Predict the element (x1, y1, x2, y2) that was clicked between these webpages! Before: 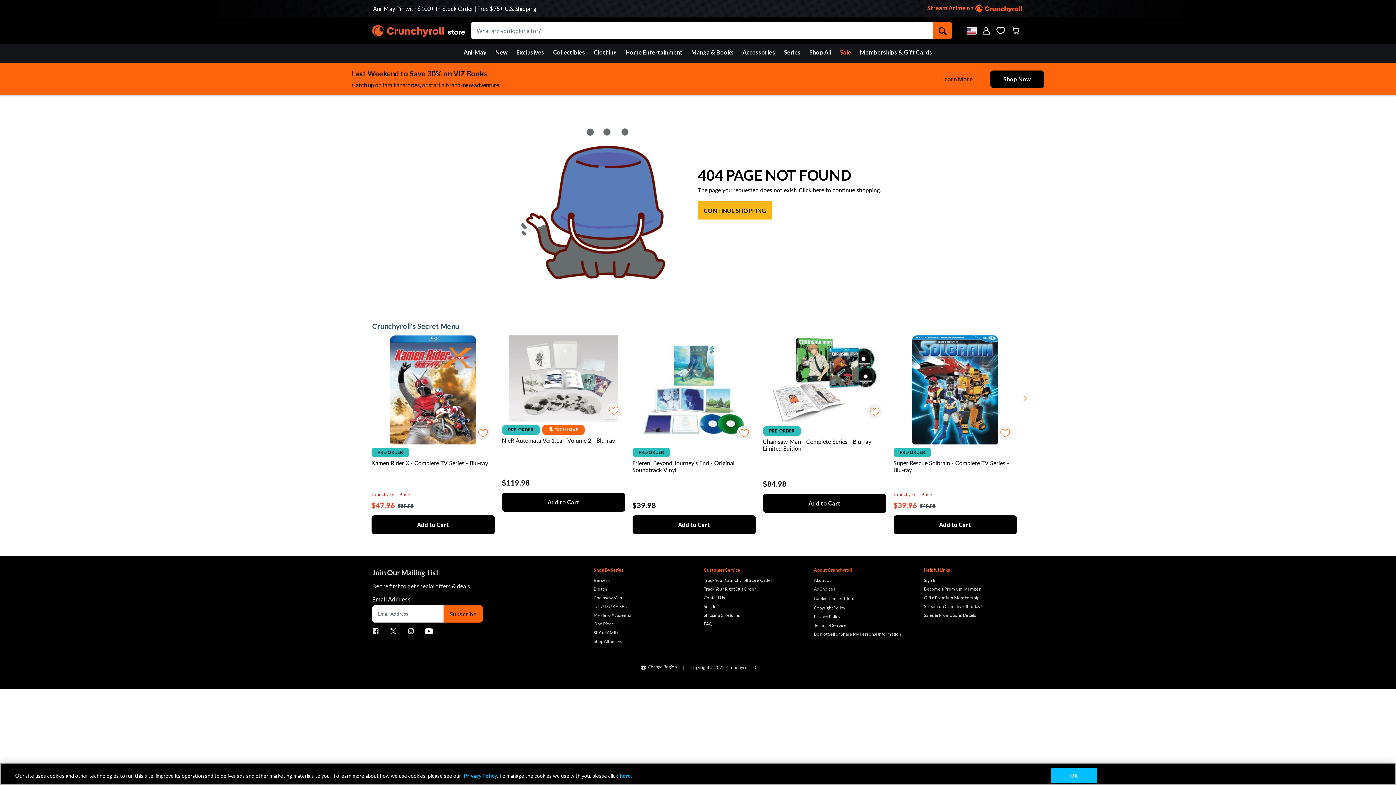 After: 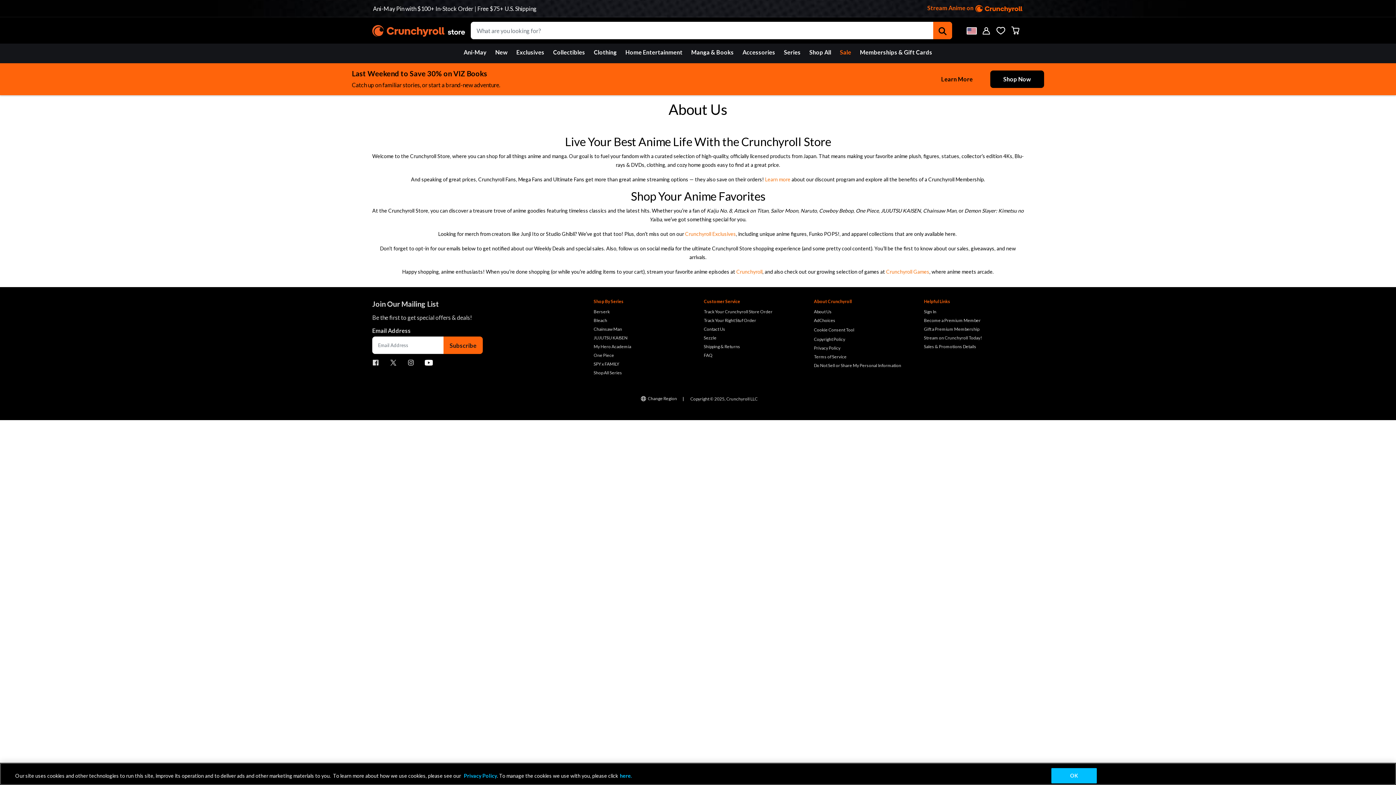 Action: bbox: (814, 576, 912, 585) label: About Us